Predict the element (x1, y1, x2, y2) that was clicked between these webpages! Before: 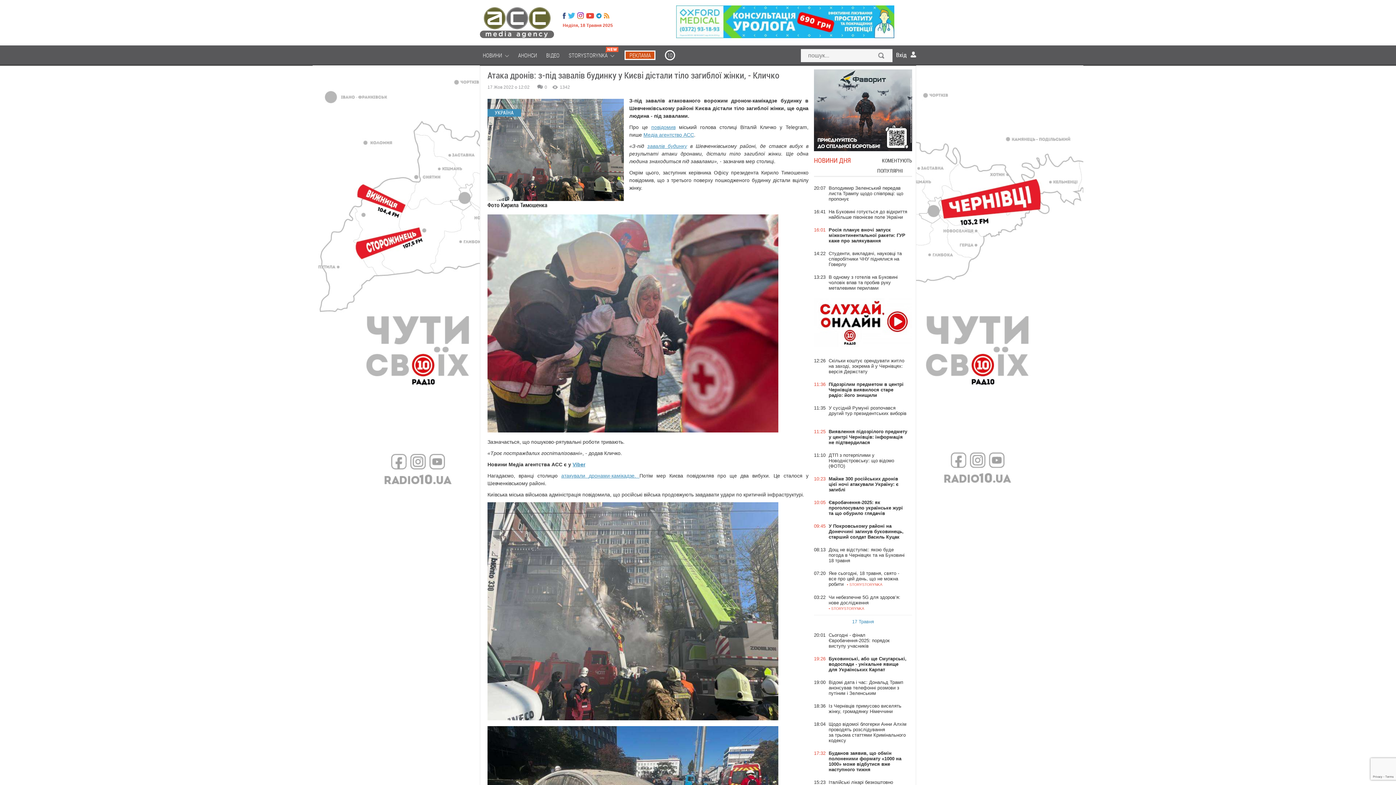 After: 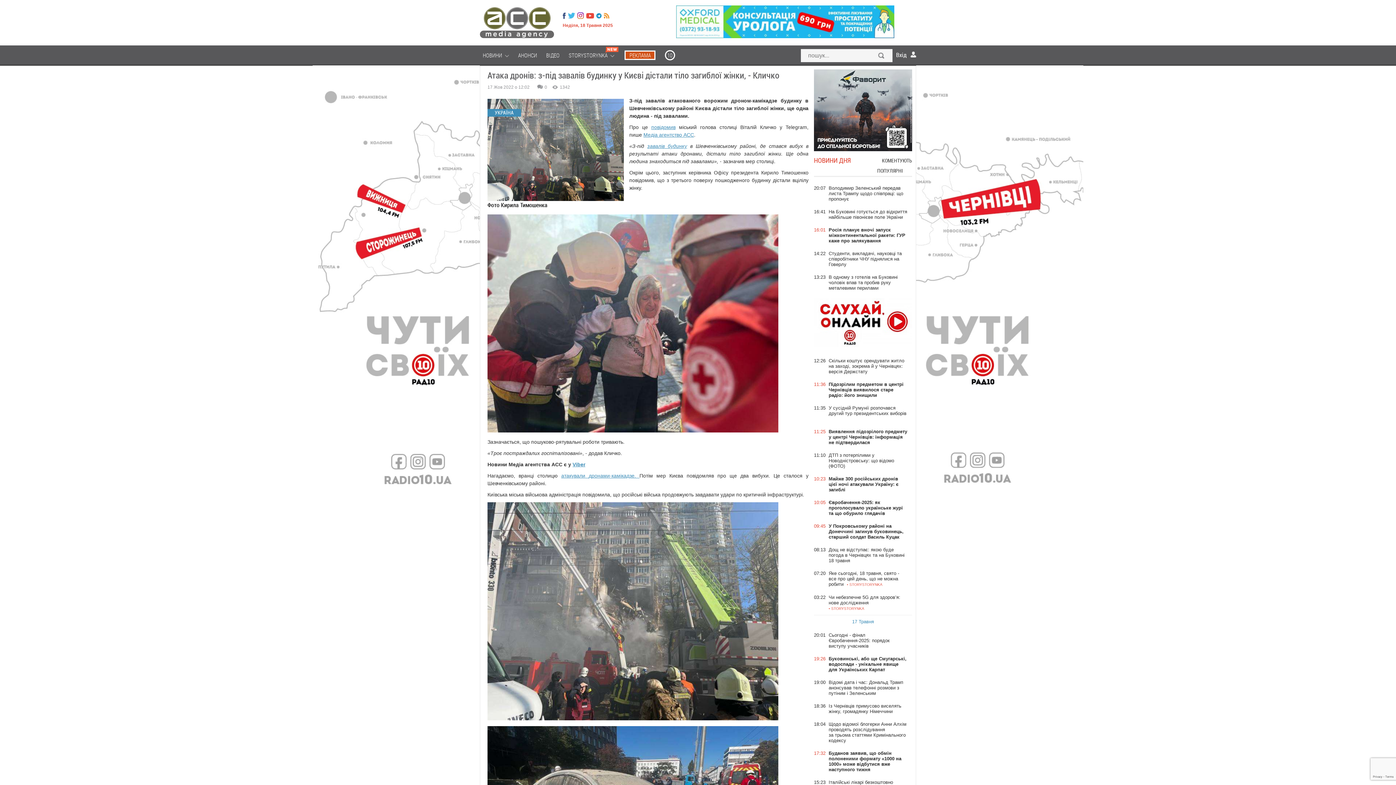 Action: bbox: (562, 12, 565, 19)